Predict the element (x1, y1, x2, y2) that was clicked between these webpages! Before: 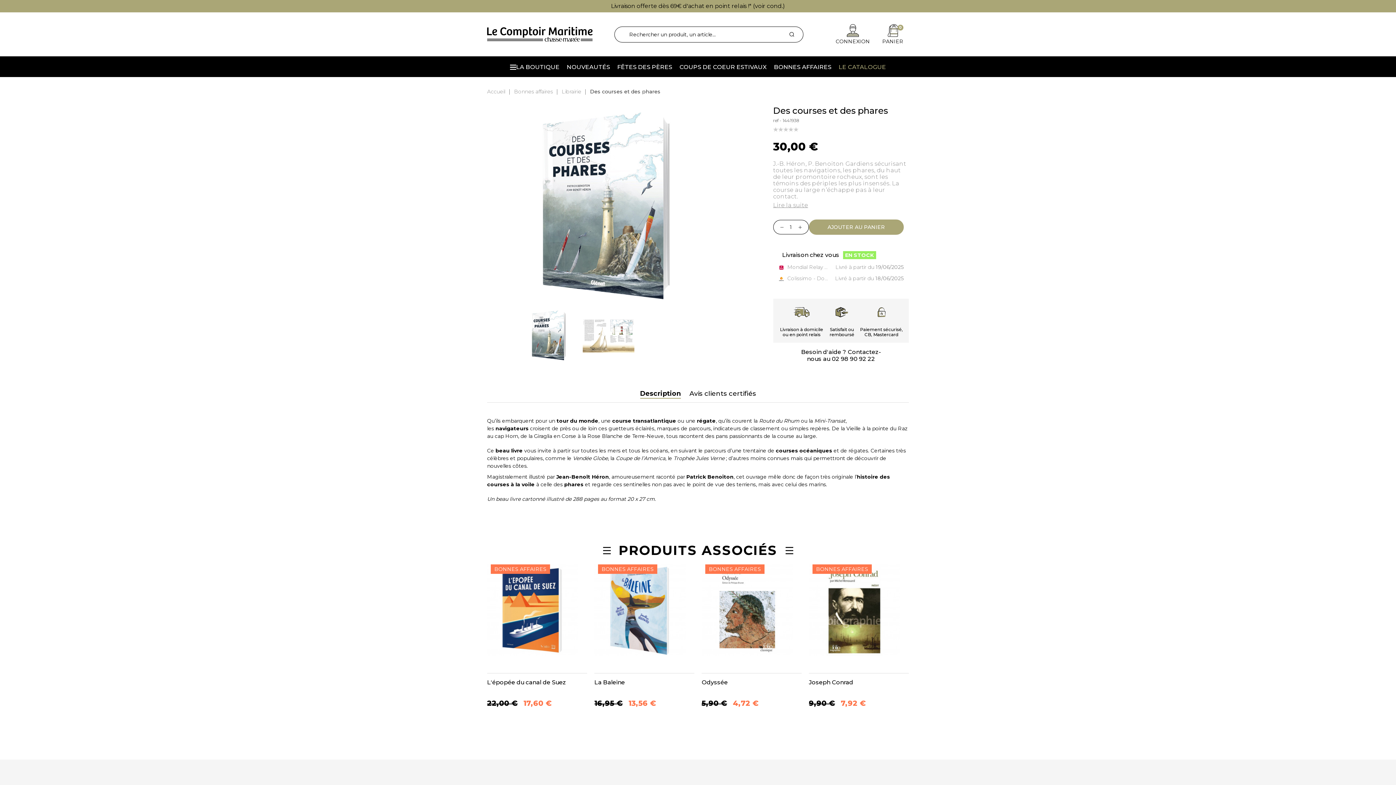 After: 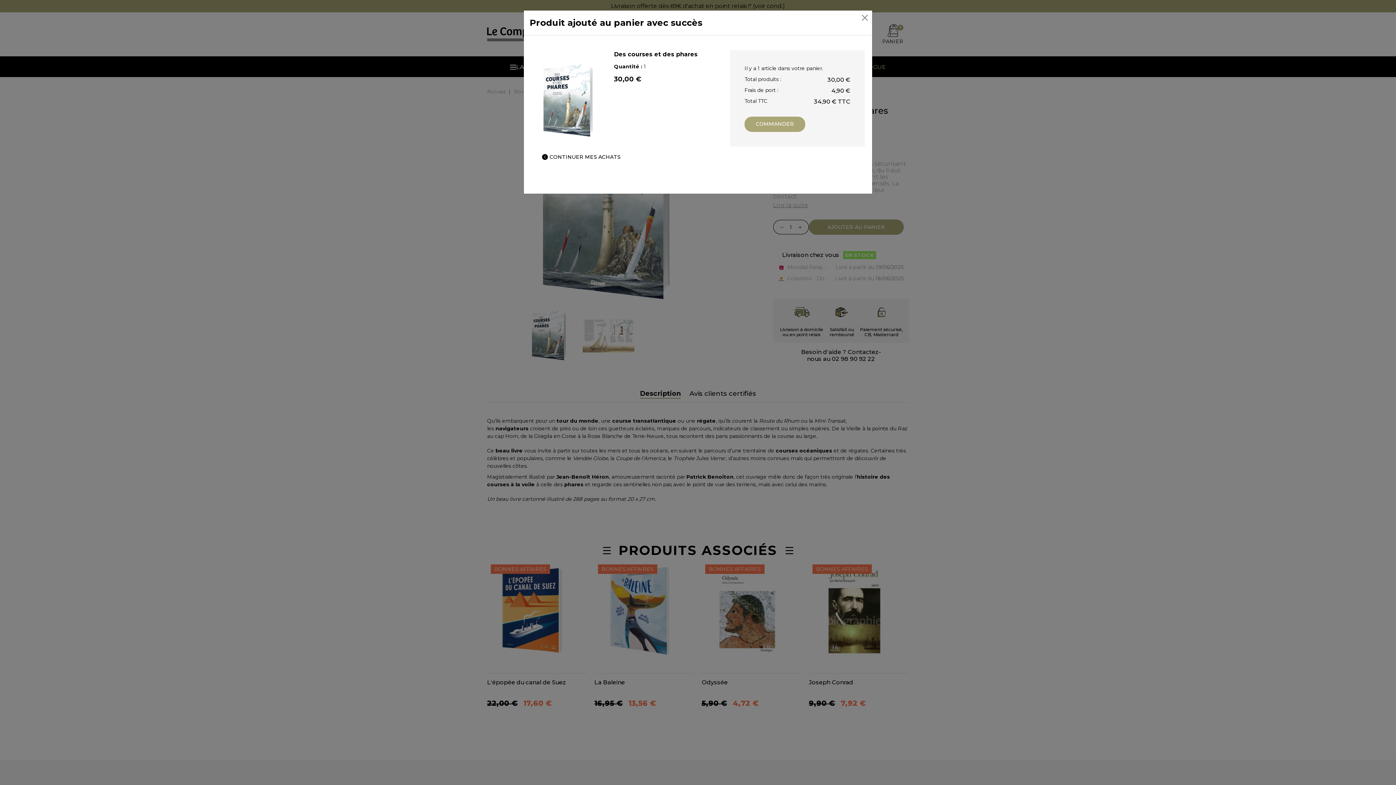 Action: bbox: (808, 219, 903, 234) label: AJOUTER AU PANIER